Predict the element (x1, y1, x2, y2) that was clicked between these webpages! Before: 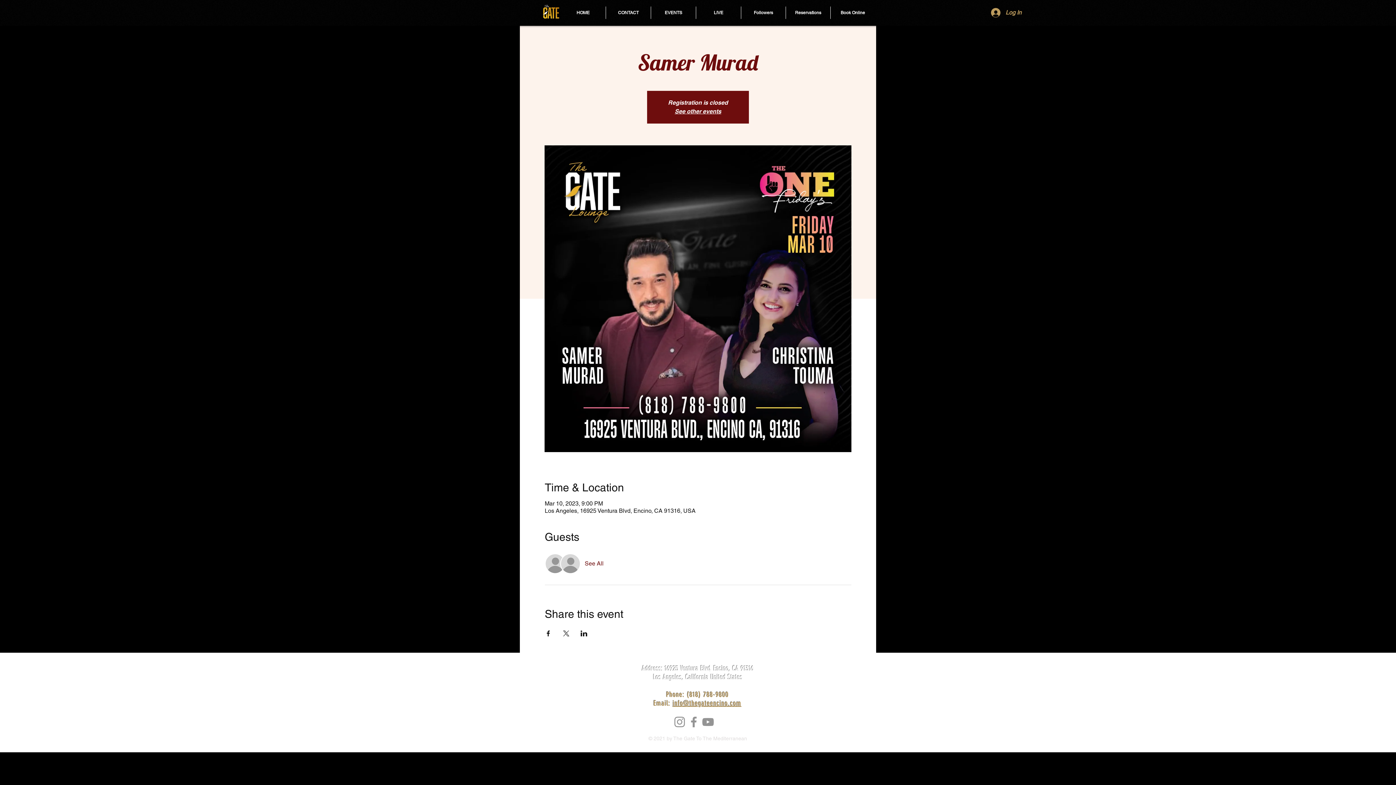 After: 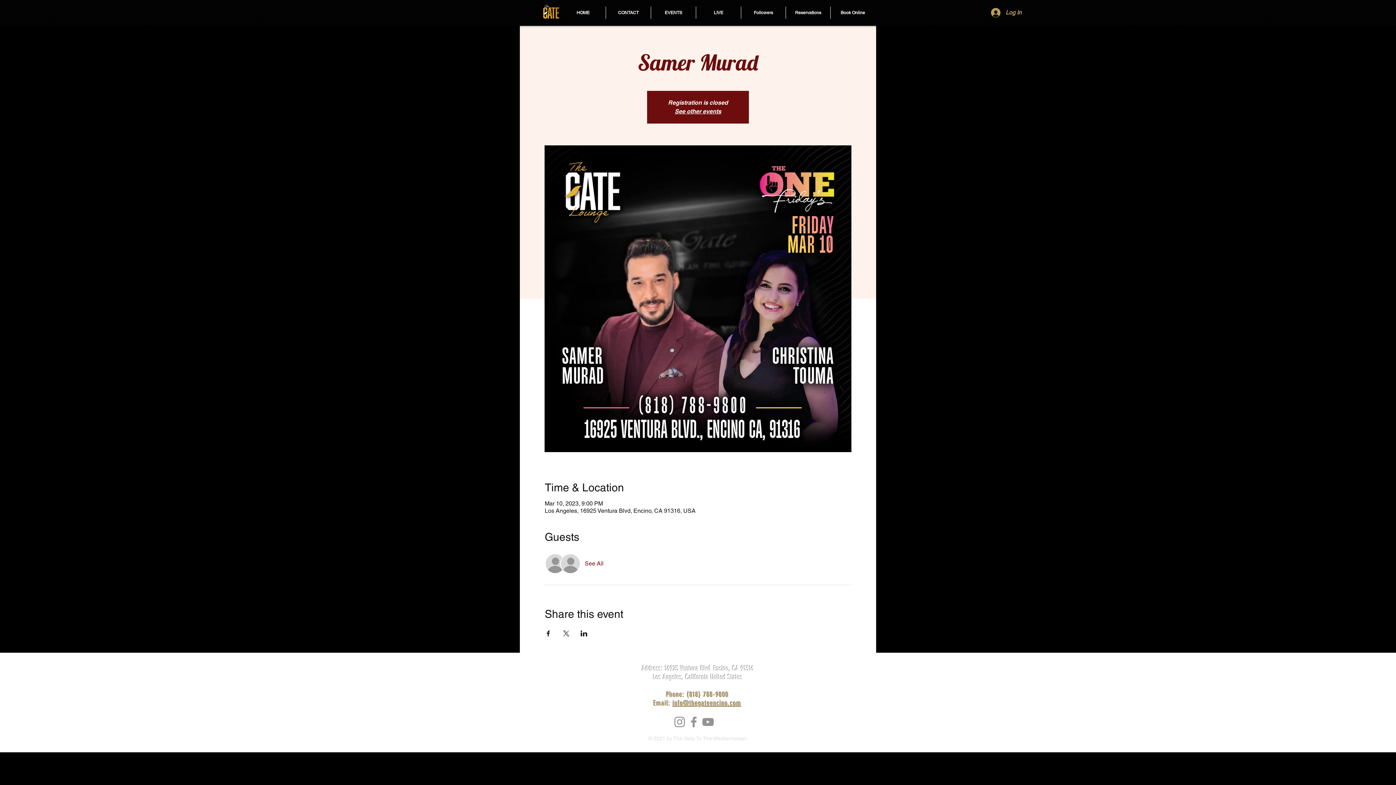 Action: bbox: (584, 560, 603, 568) label: See All